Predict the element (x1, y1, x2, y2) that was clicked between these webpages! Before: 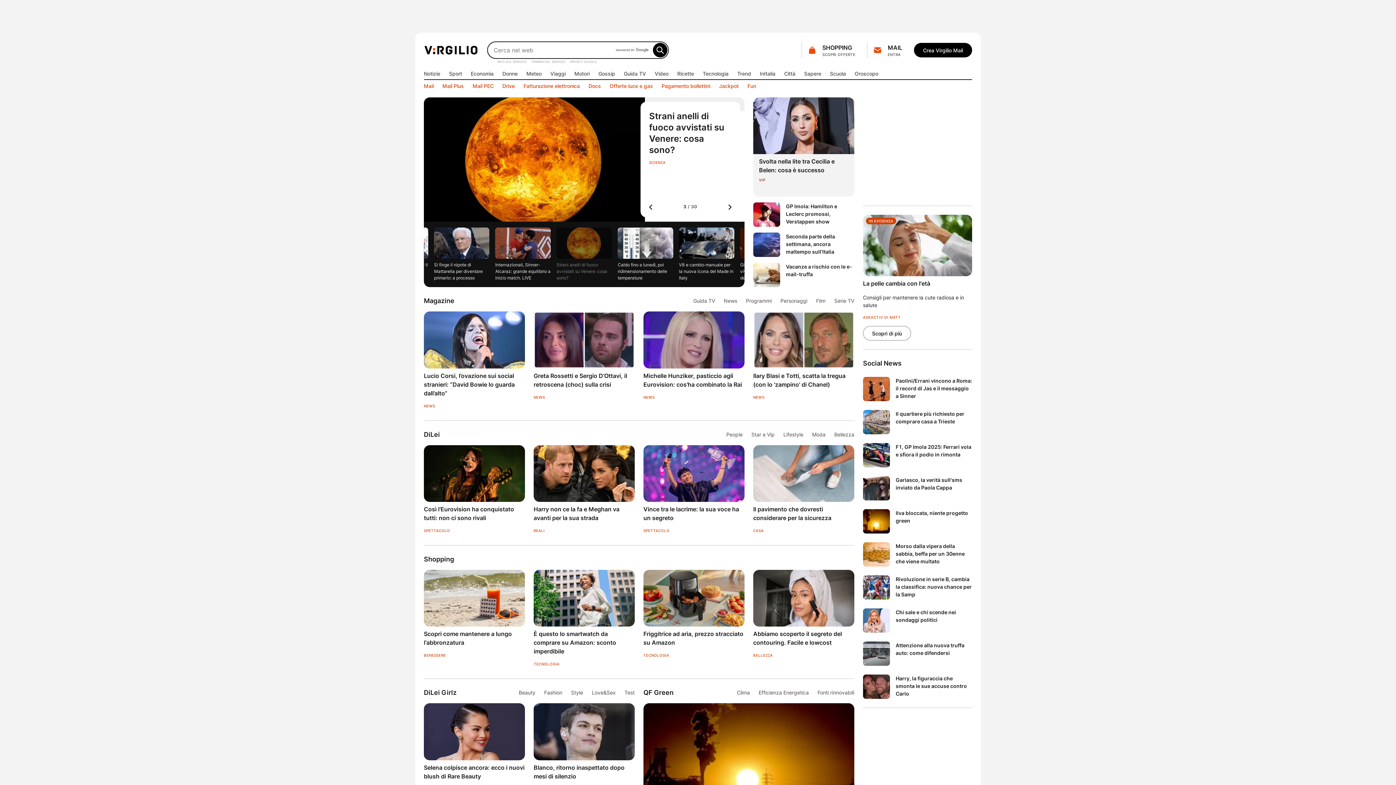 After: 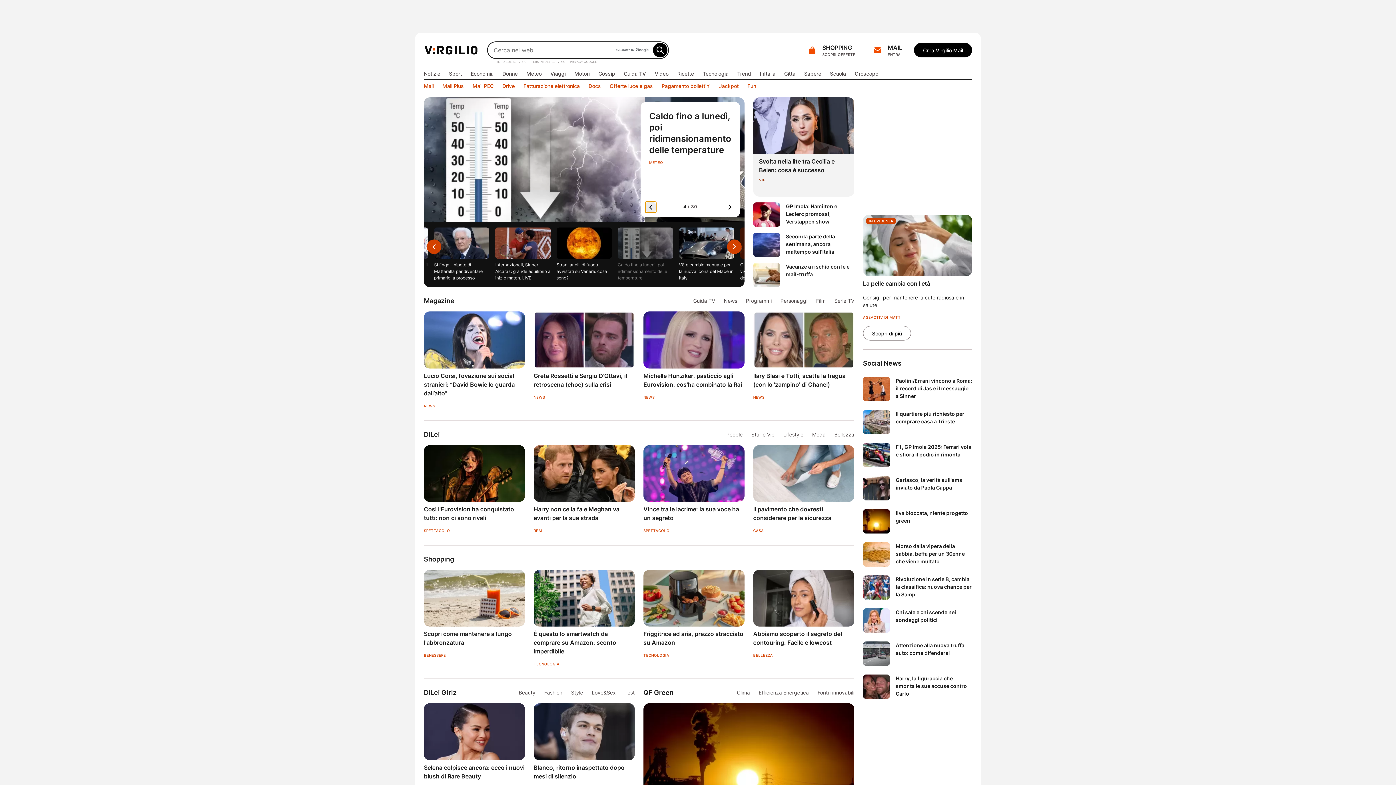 Action: bbox: (644, 201, 656, 213) label: Previous slide